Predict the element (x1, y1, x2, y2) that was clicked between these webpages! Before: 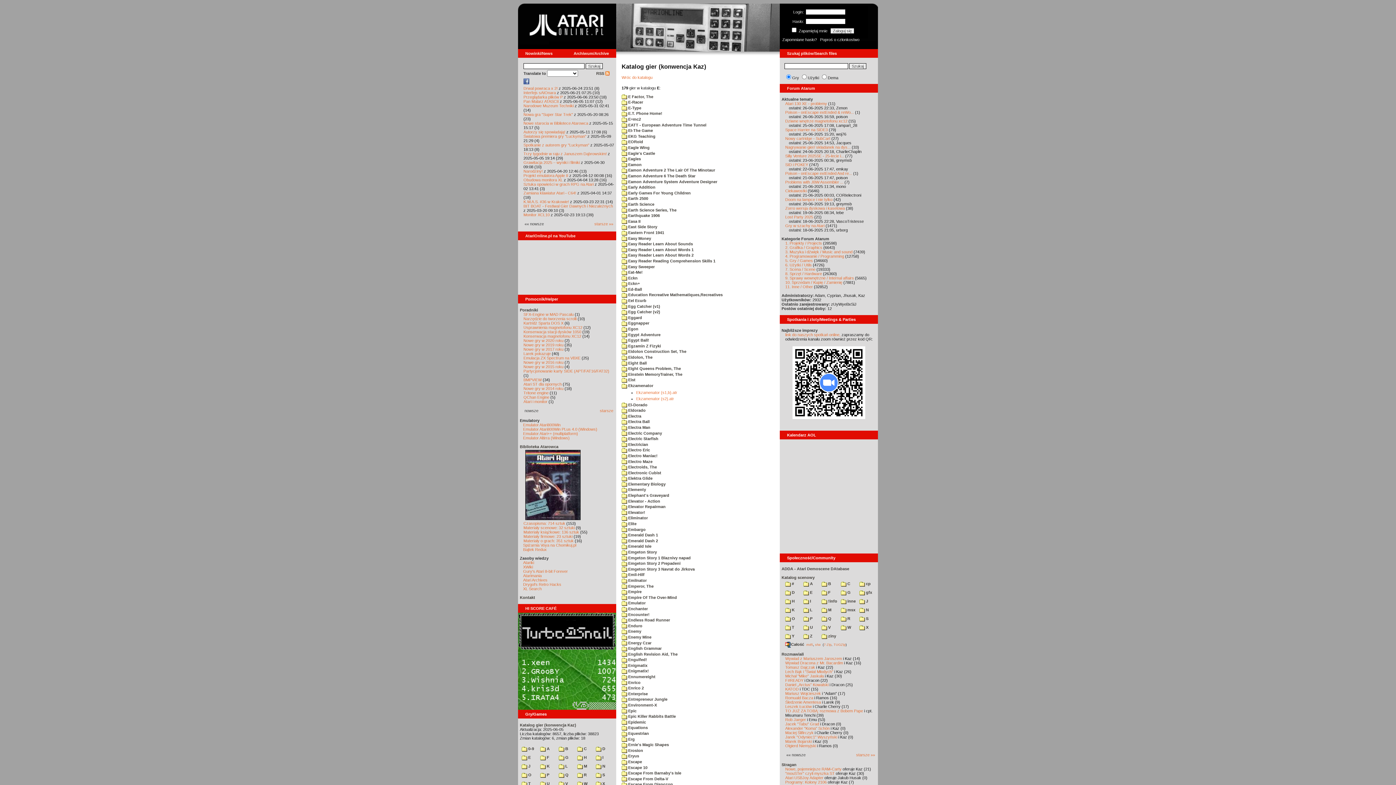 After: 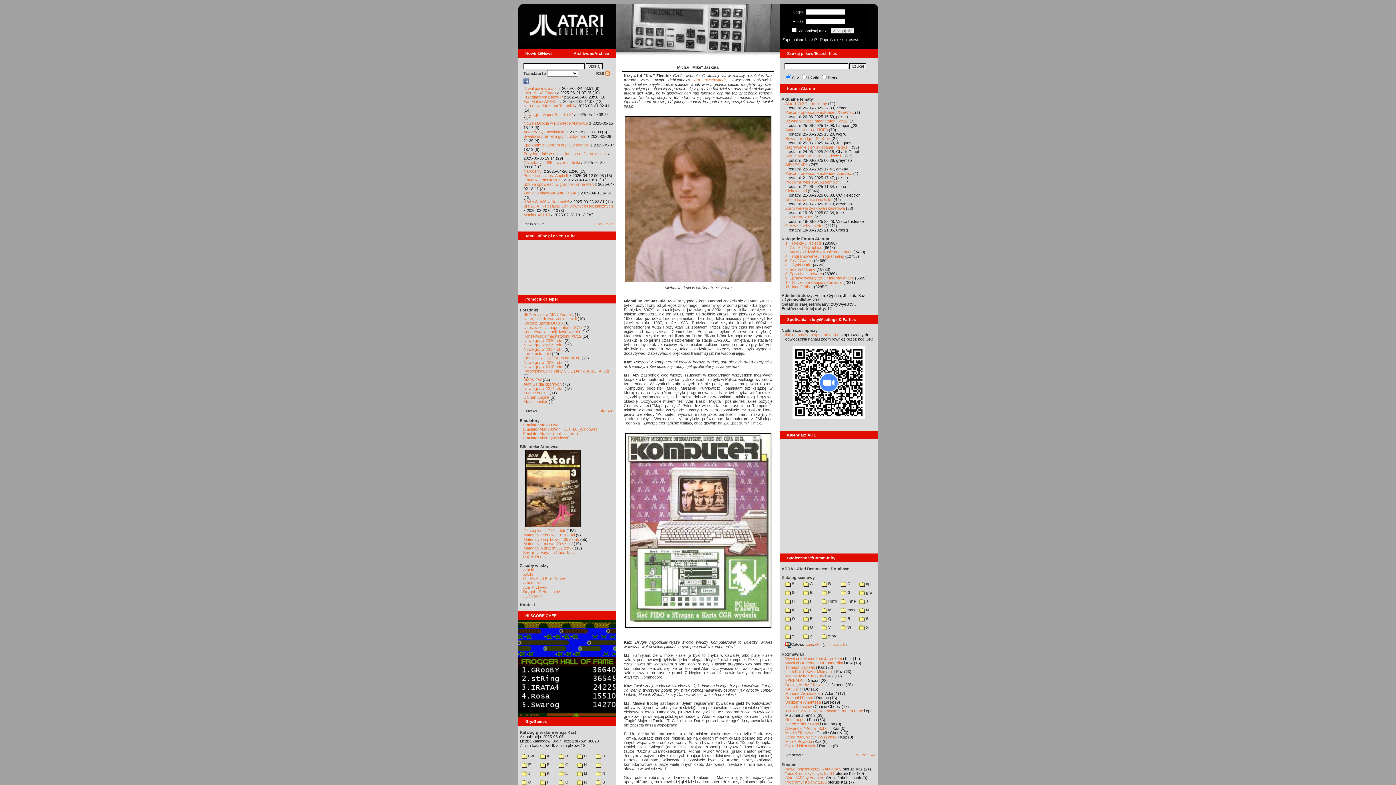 Action: bbox: (781, 652, 804, 656) label: Rozmawiali